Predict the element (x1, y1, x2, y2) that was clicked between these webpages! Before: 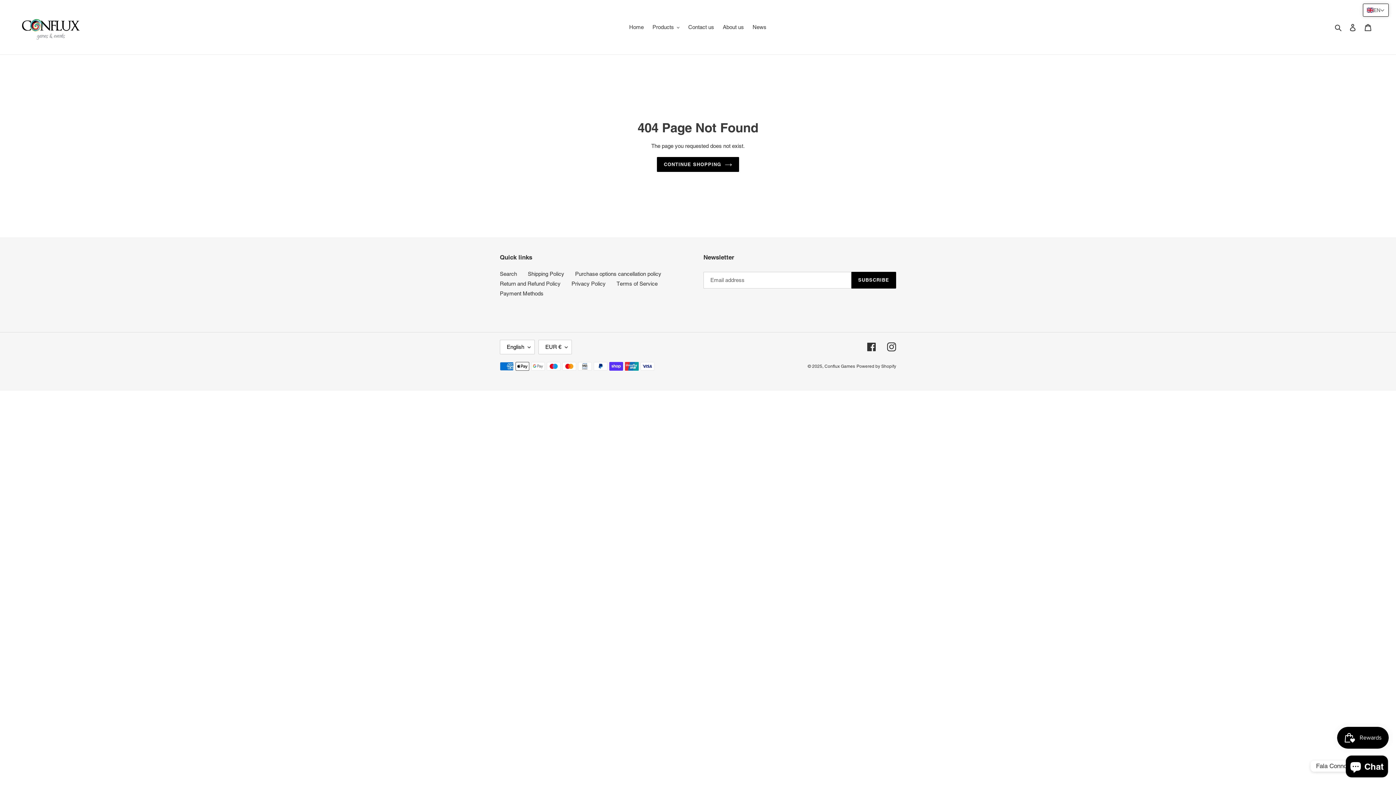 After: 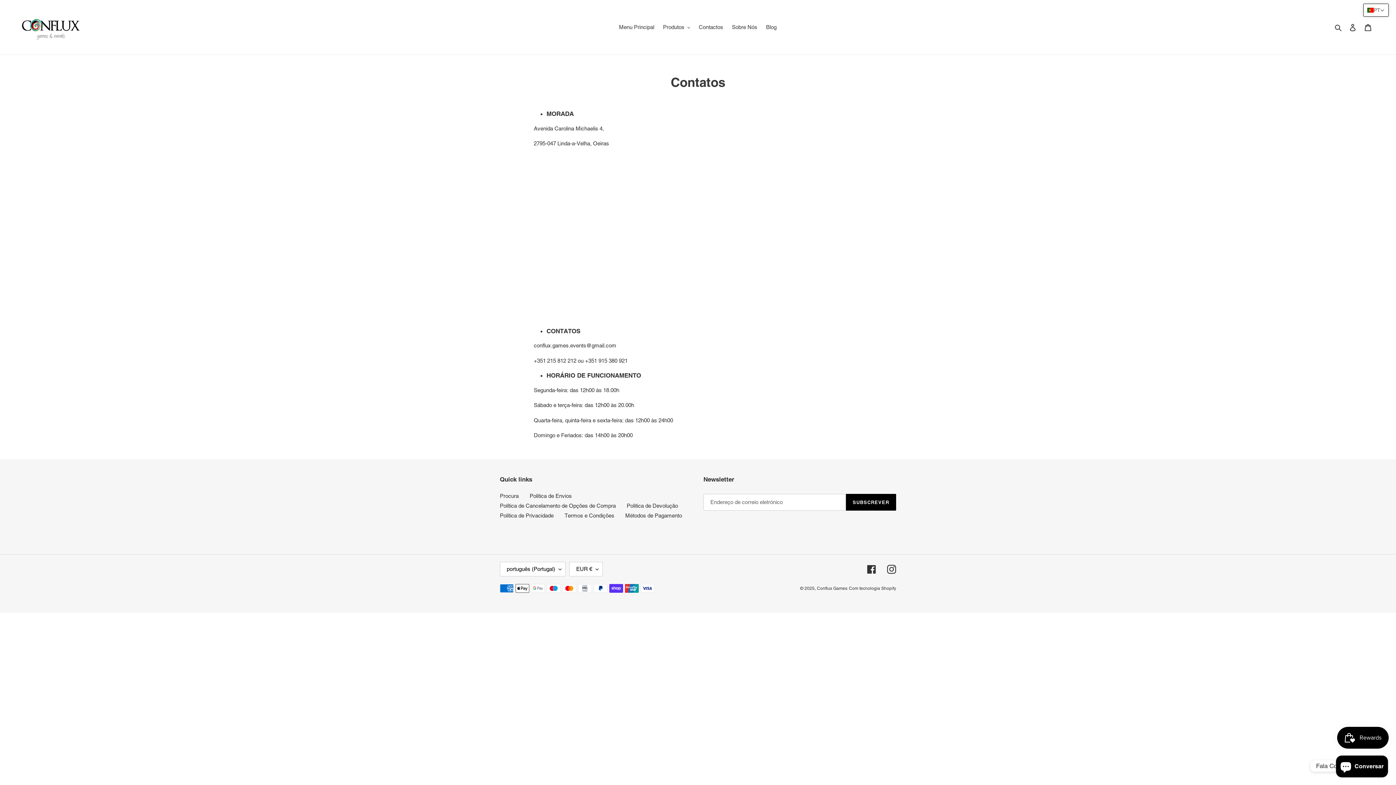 Action: label: Contact us bbox: (684, 22, 717, 32)